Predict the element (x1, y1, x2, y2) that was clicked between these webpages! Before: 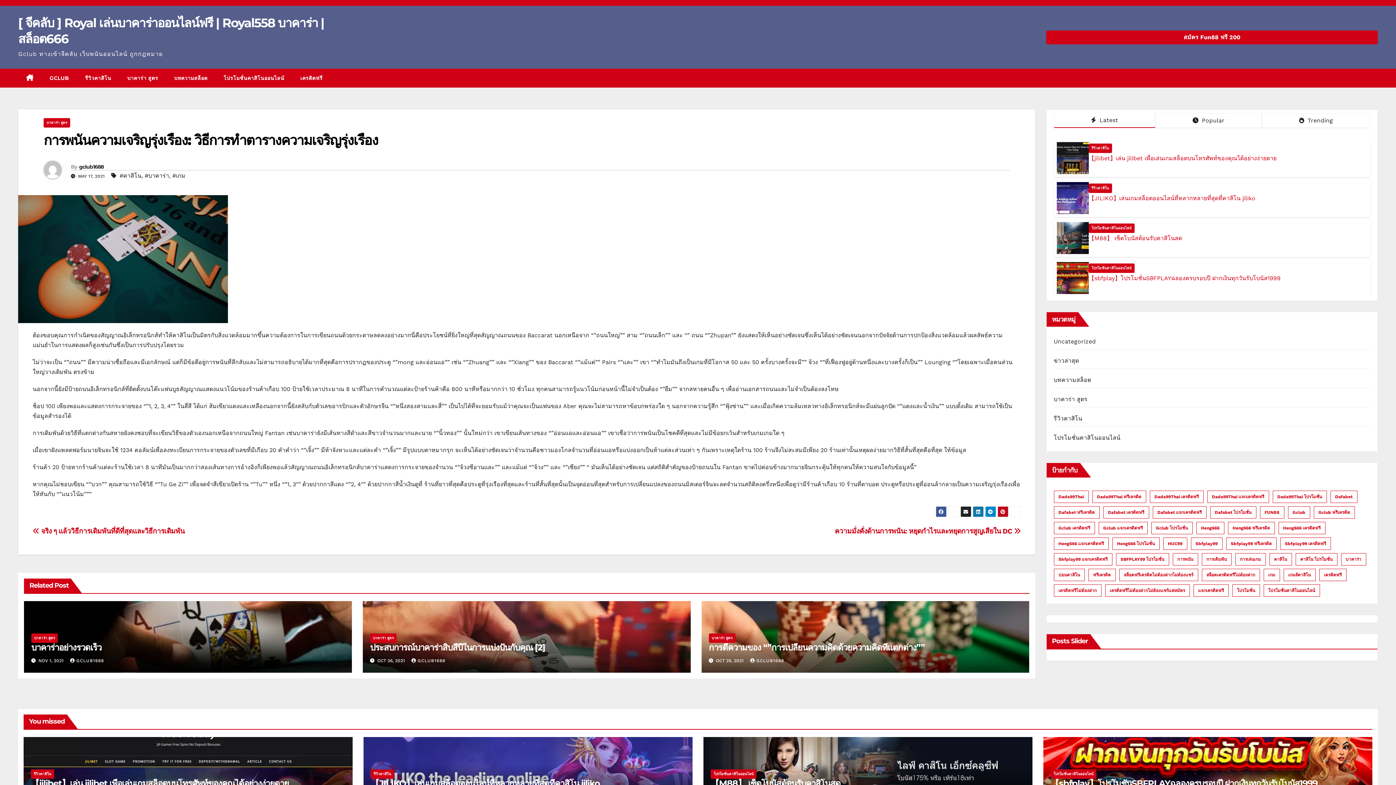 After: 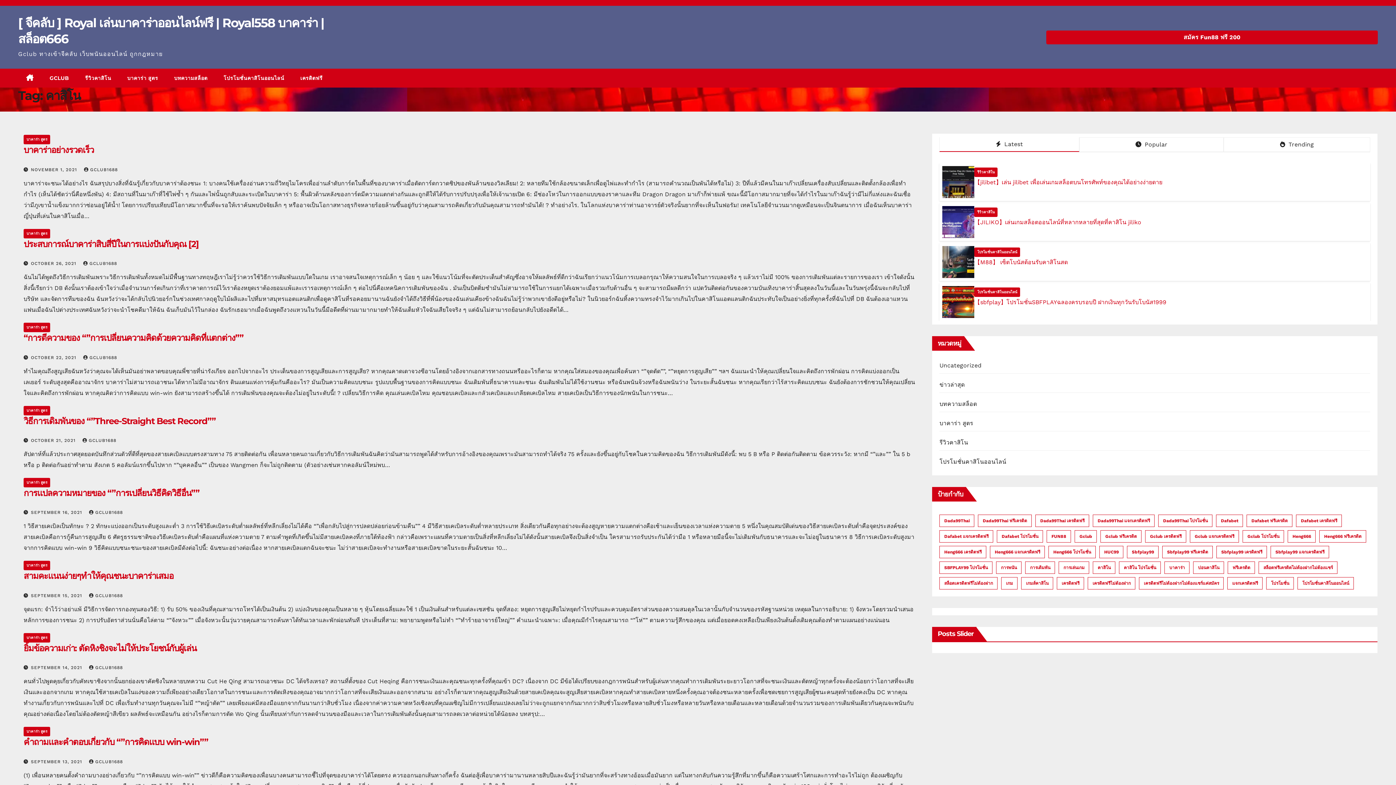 Action: label: #คาสิโน bbox: (119, 172, 141, 179)